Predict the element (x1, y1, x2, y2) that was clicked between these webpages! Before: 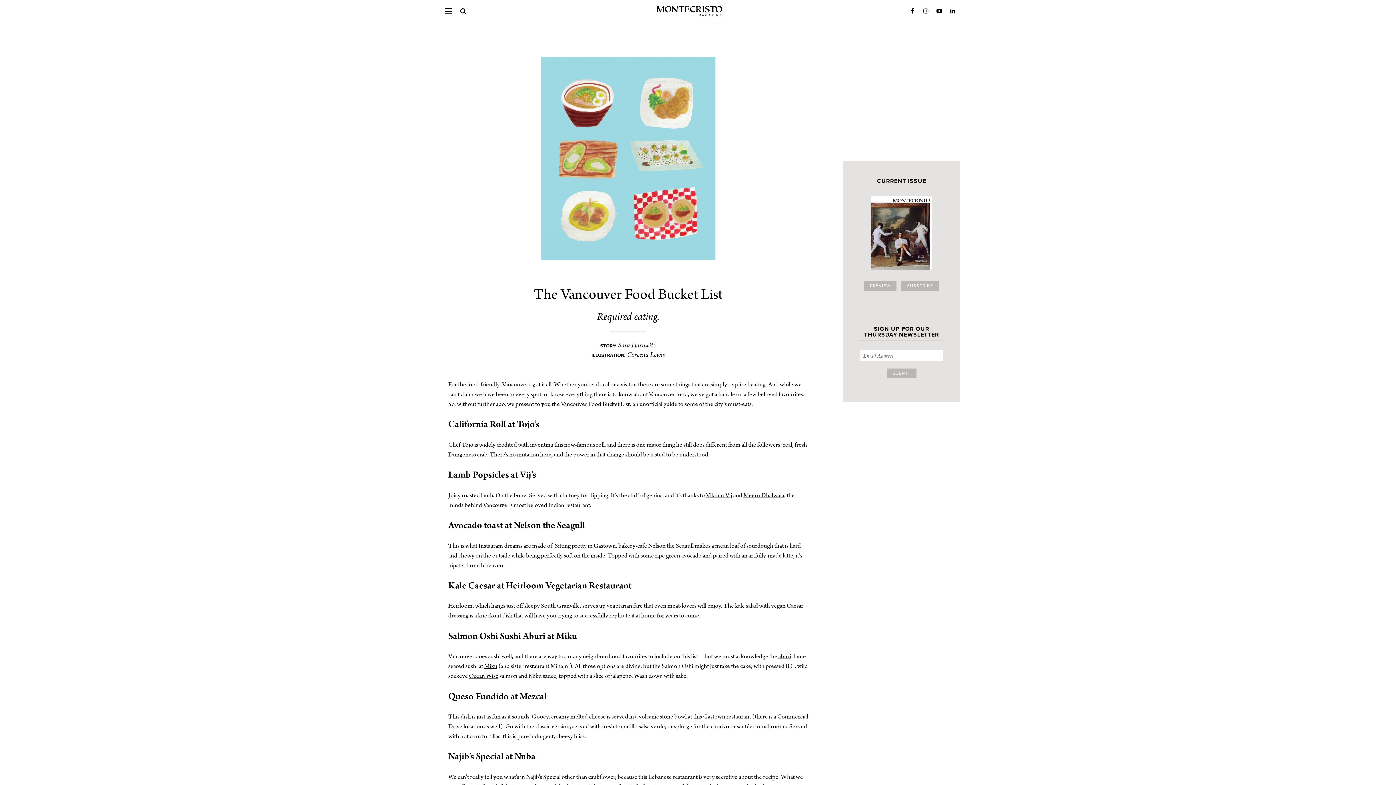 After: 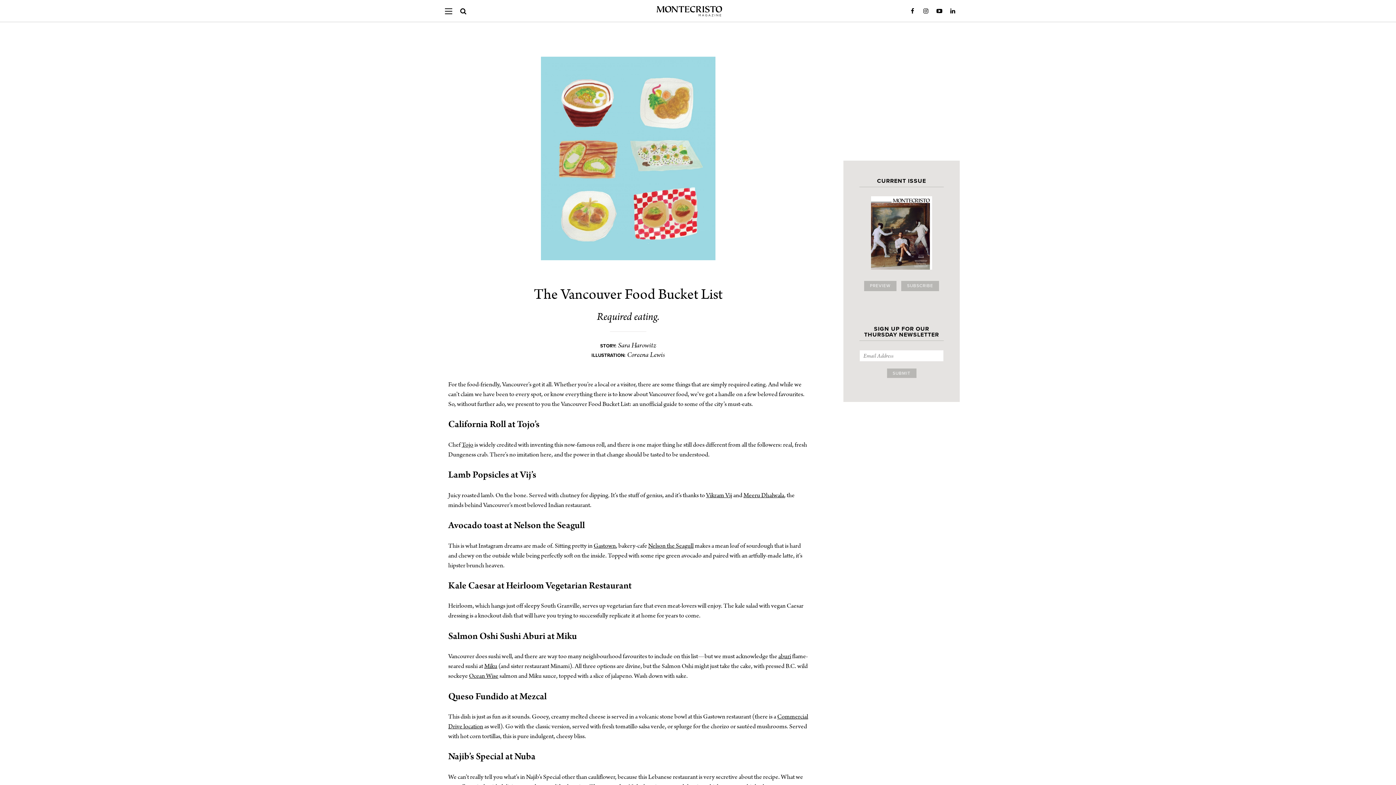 Action: label: Tojo bbox: (461, 440, 473, 449)